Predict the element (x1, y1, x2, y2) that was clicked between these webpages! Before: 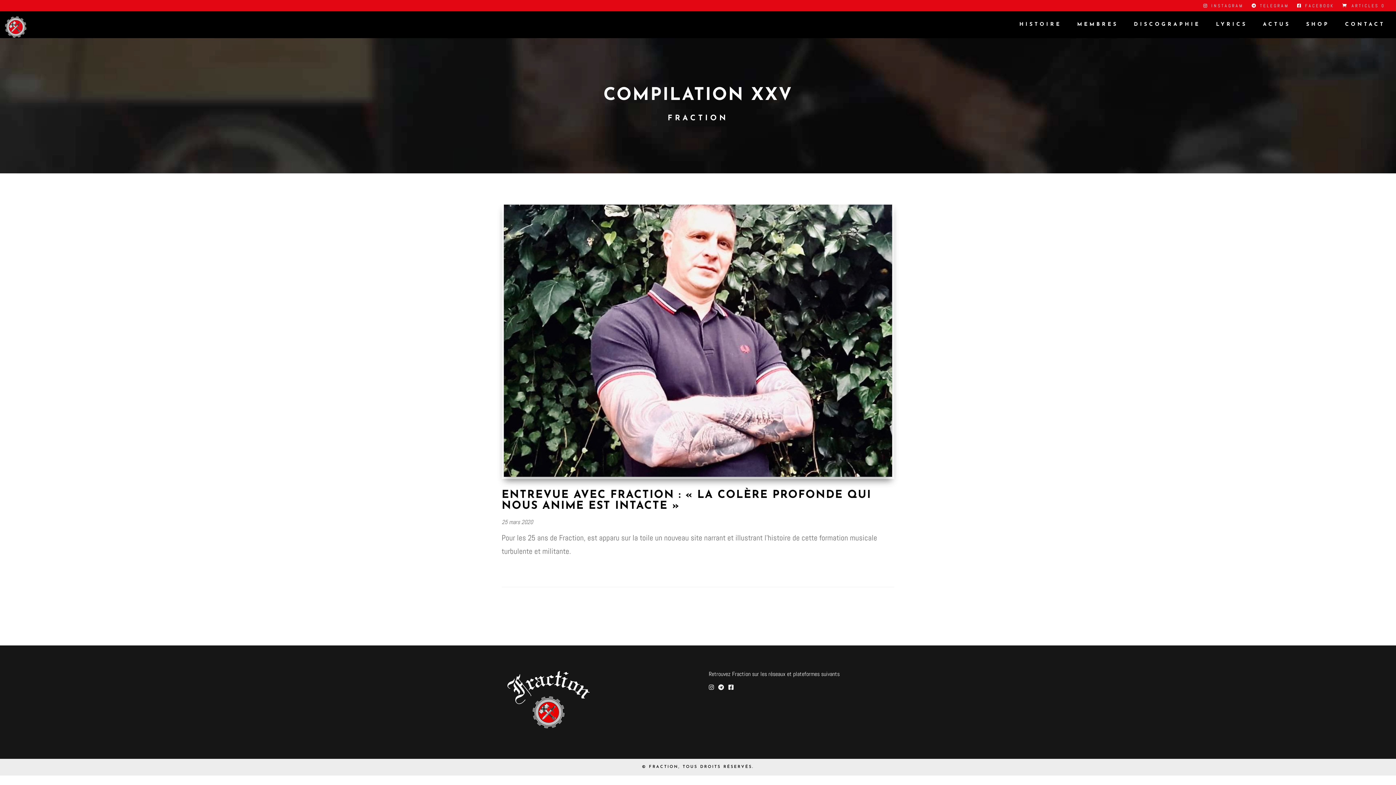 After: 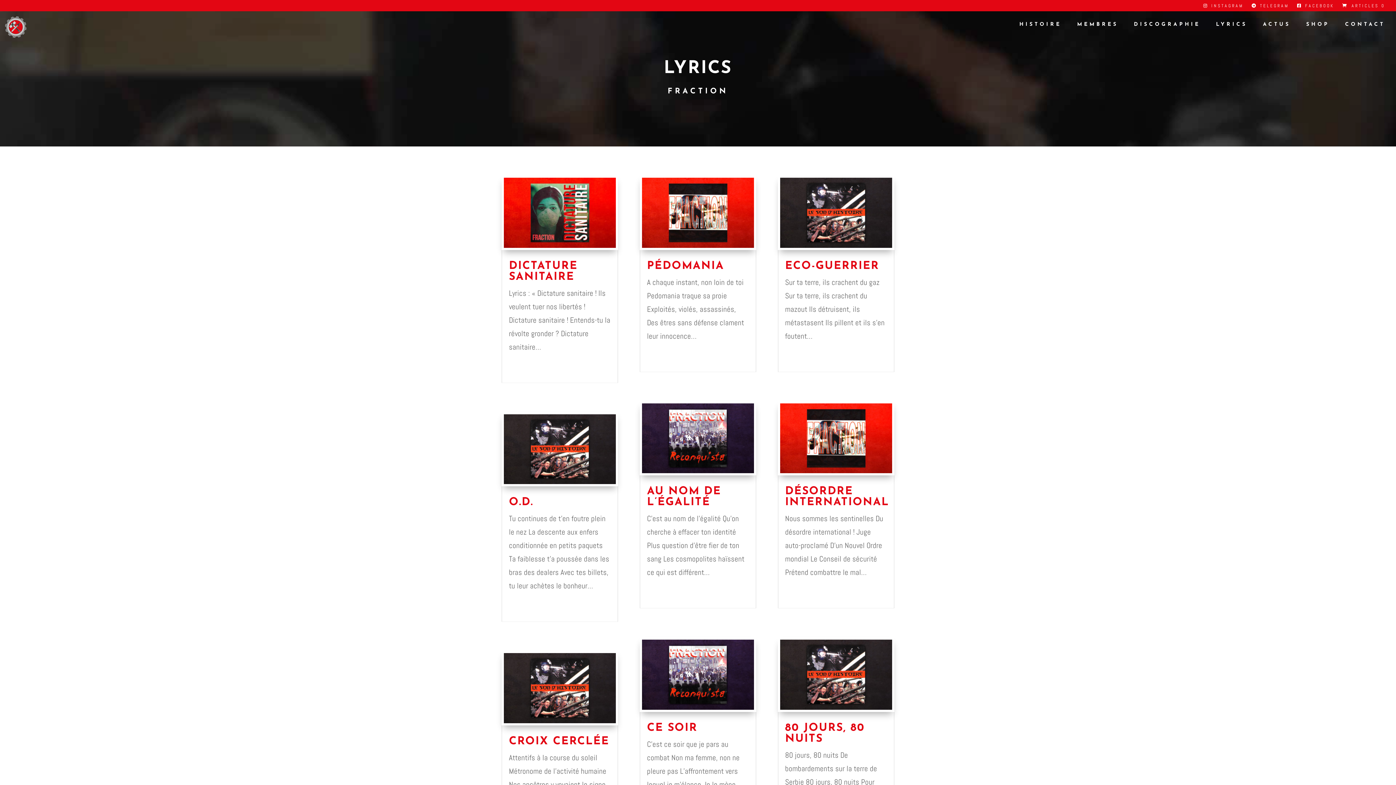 Action: label: LYRICS bbox: (1216, 22, 1247, 38)